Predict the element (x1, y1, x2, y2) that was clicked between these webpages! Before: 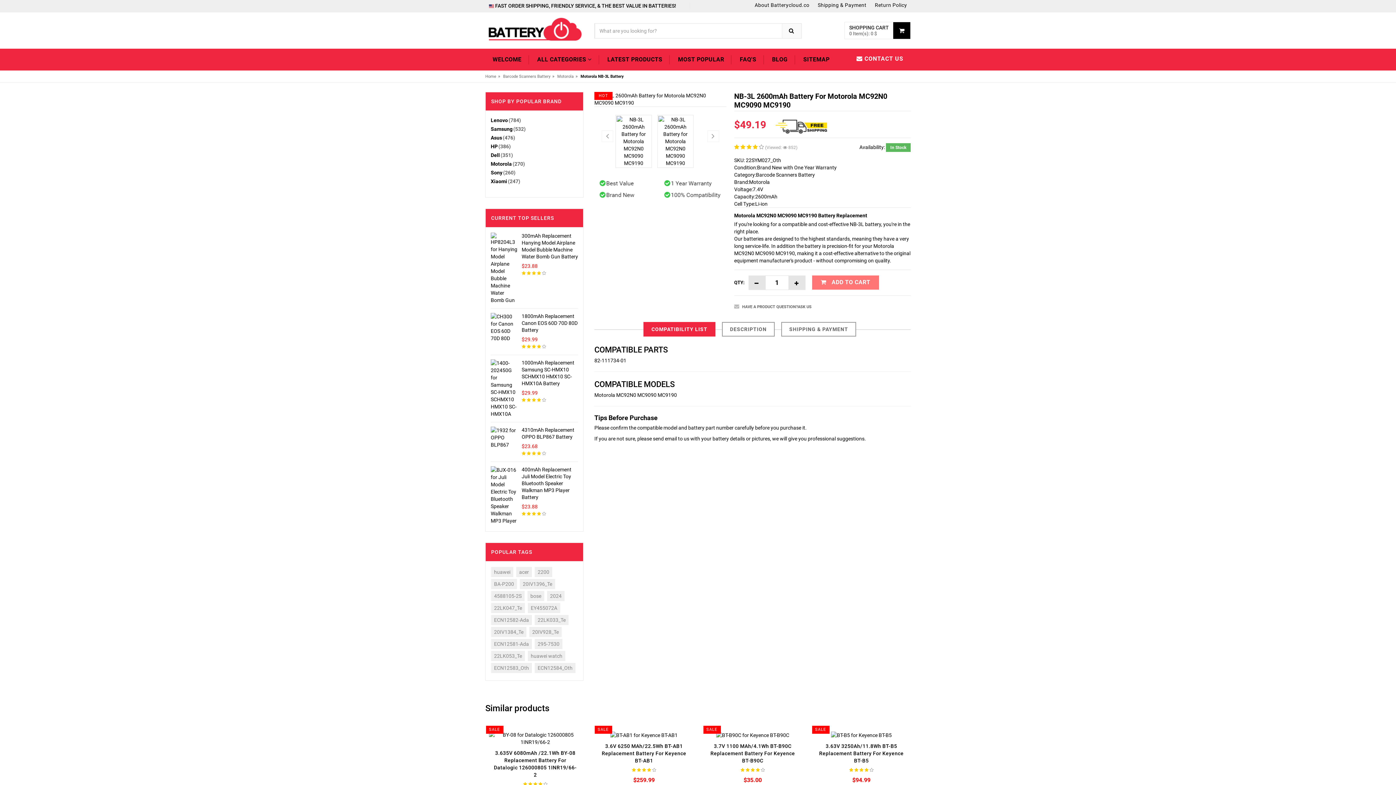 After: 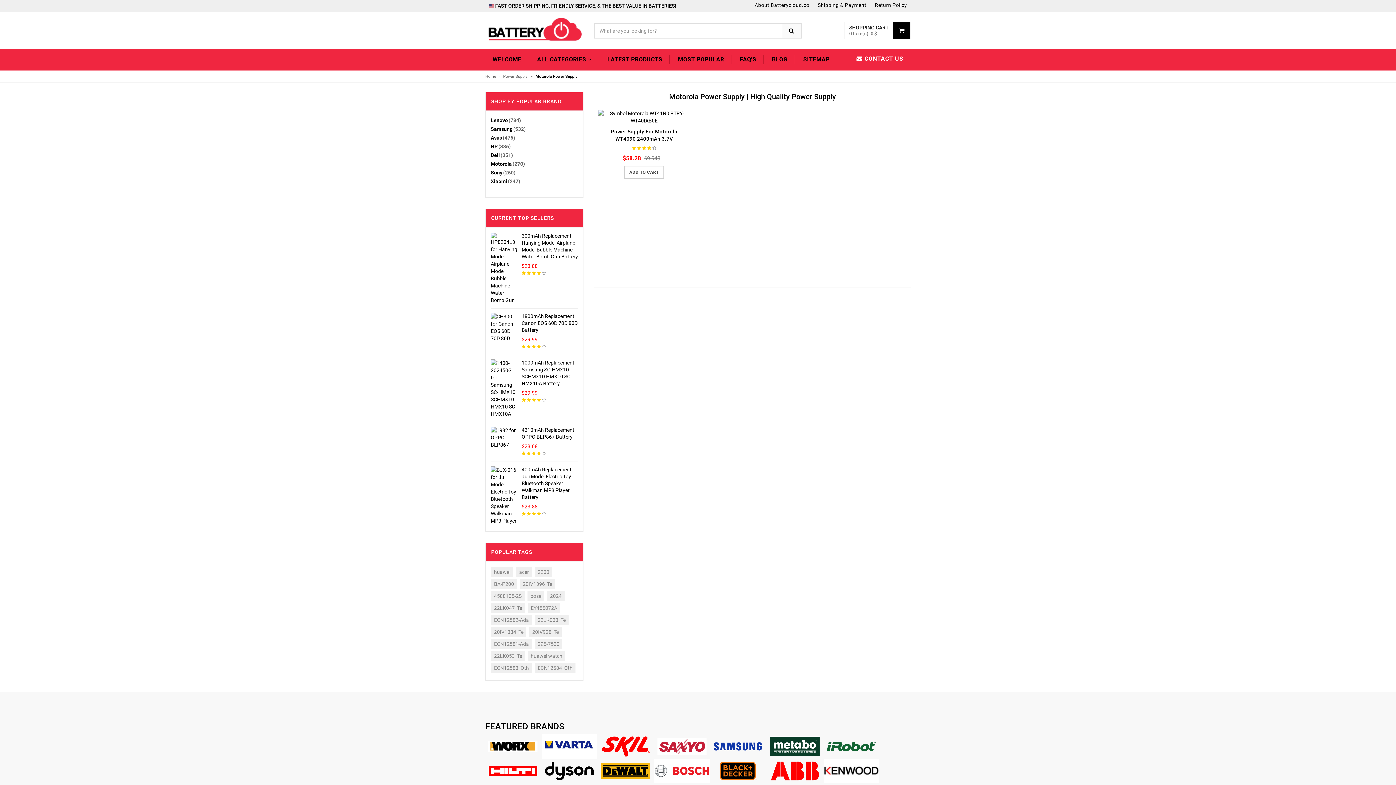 Action: bbox: (490, 161, 525, 166) label: Motorola(270)